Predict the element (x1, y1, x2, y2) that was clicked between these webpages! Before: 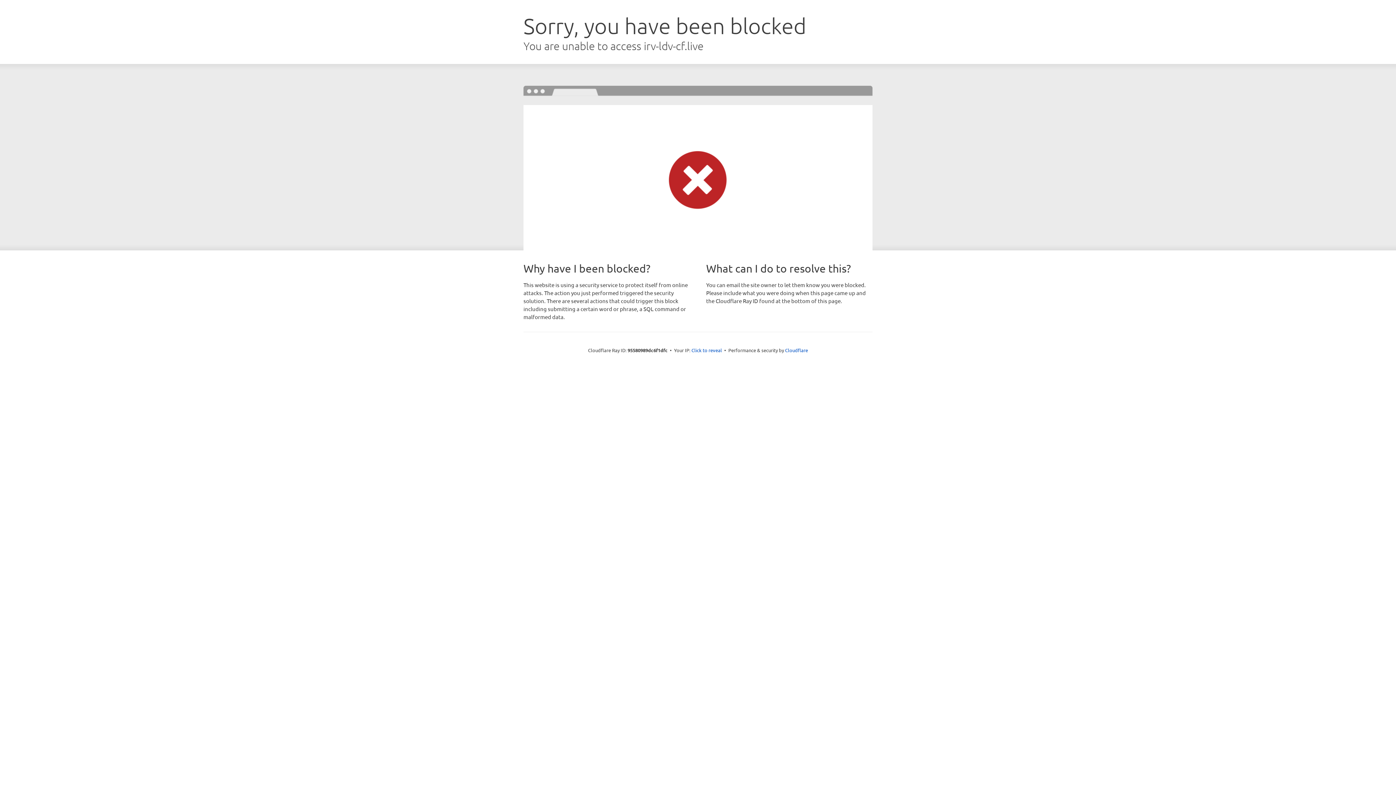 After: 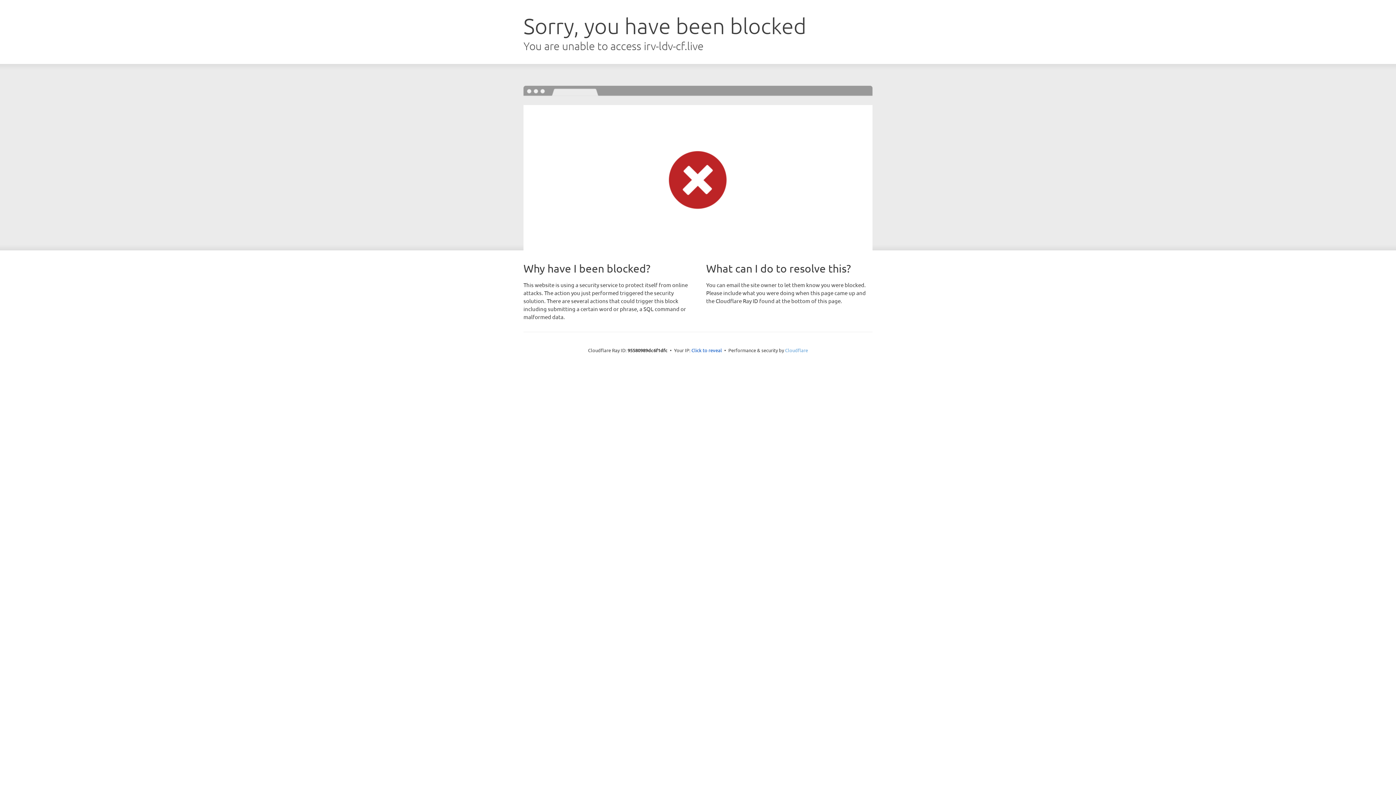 Action: label: Cloudflare bbox: (785, 347, 808, 353)